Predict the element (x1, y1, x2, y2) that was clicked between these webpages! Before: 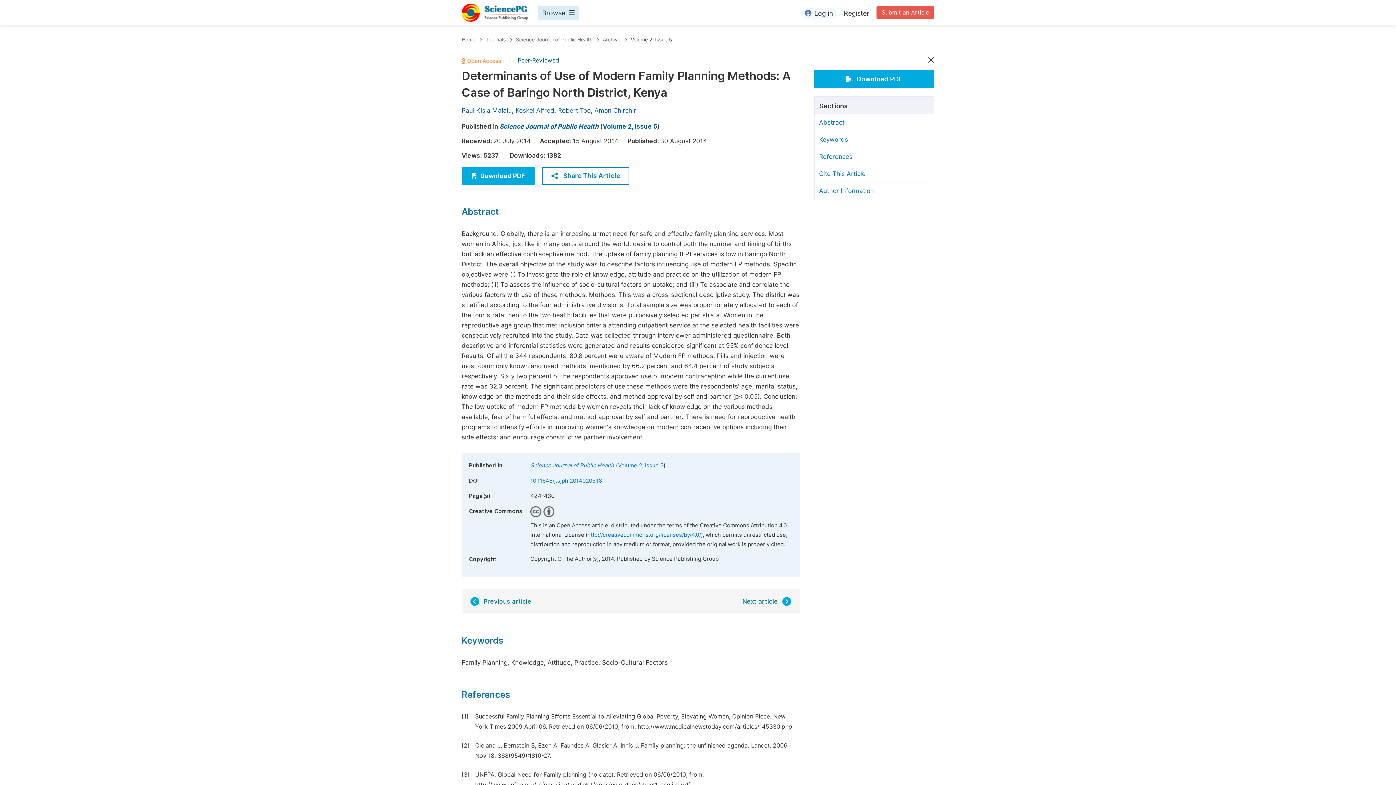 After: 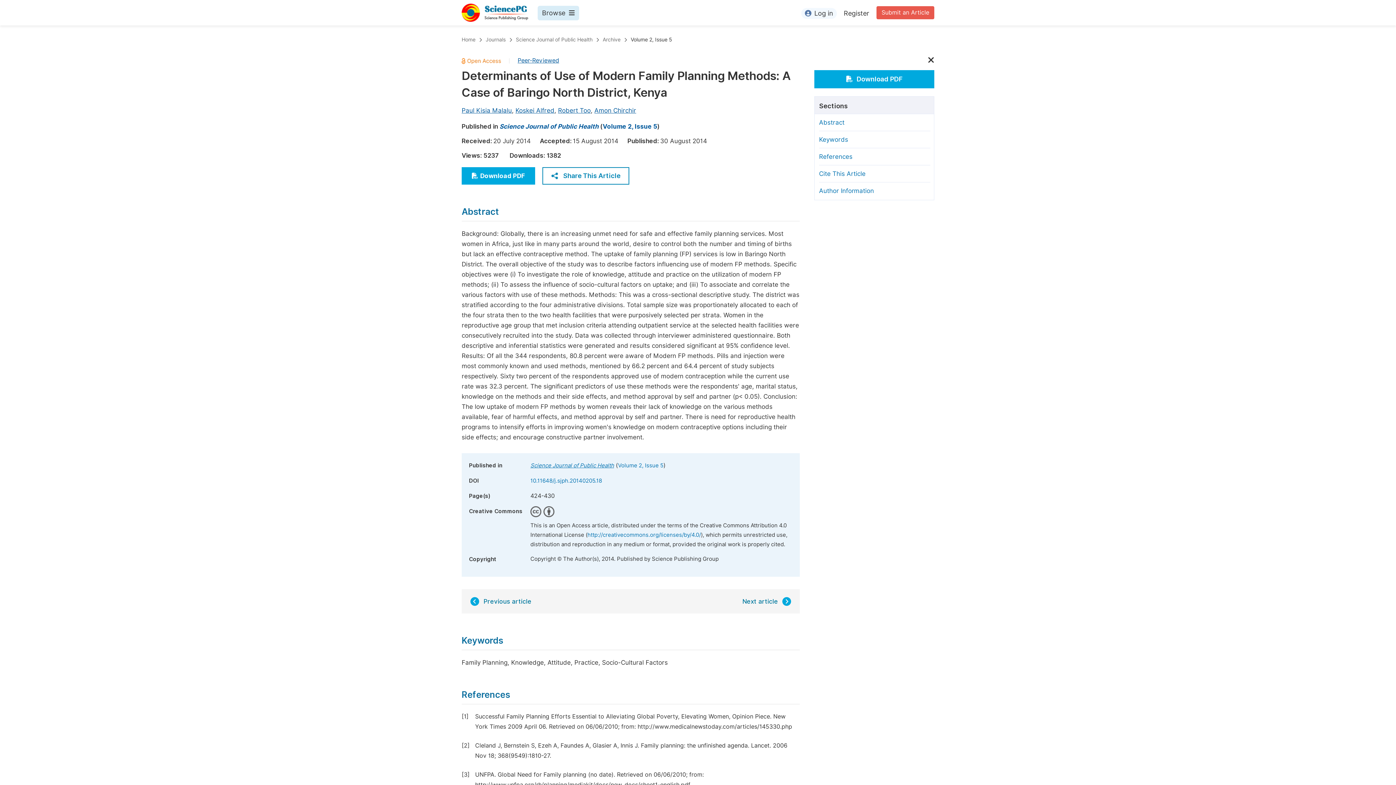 Action: label: Science Journal of Public Health bbox: (530, 462, 614, 469)